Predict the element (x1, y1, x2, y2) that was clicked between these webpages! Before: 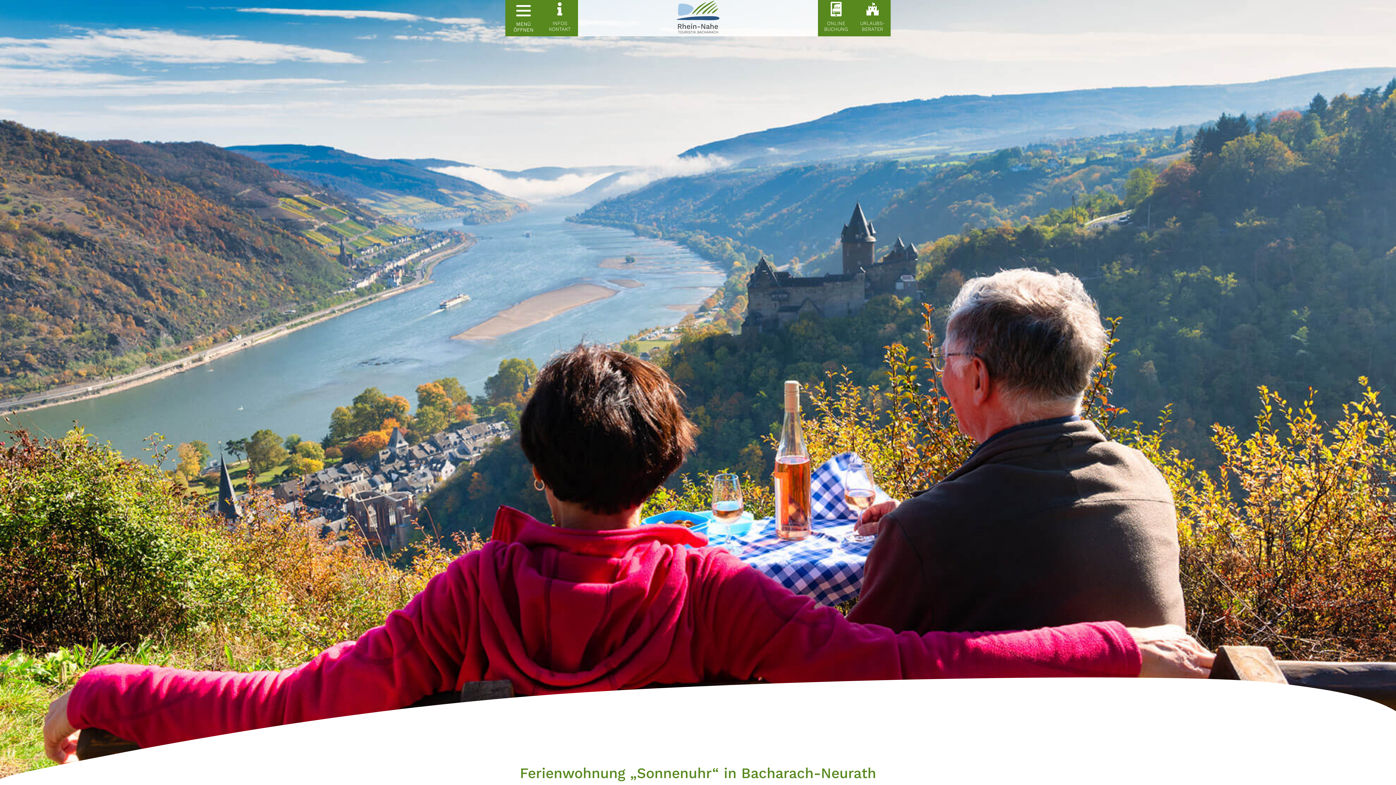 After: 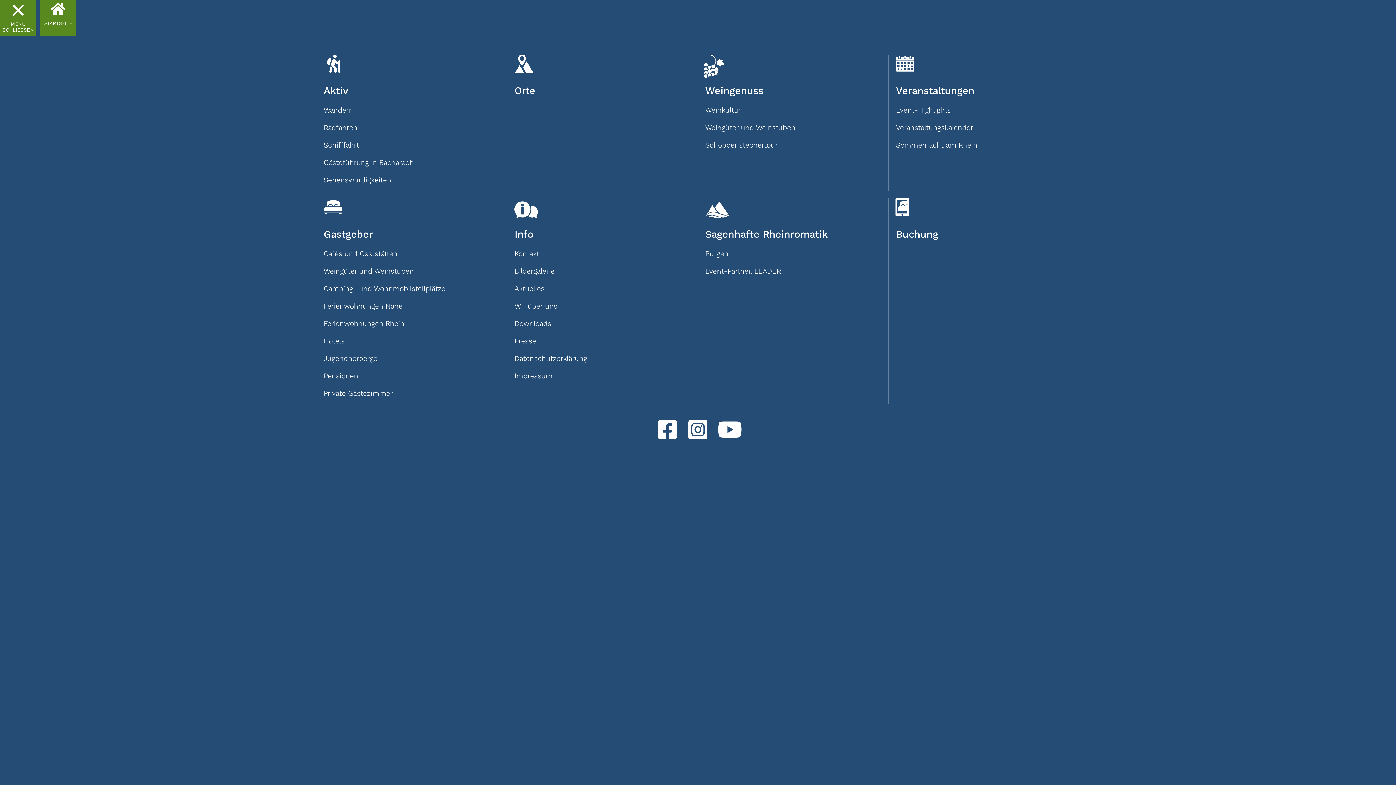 Action: bbox: (505, 0, 541, 36) label: MENÜ
ÖFFNEN